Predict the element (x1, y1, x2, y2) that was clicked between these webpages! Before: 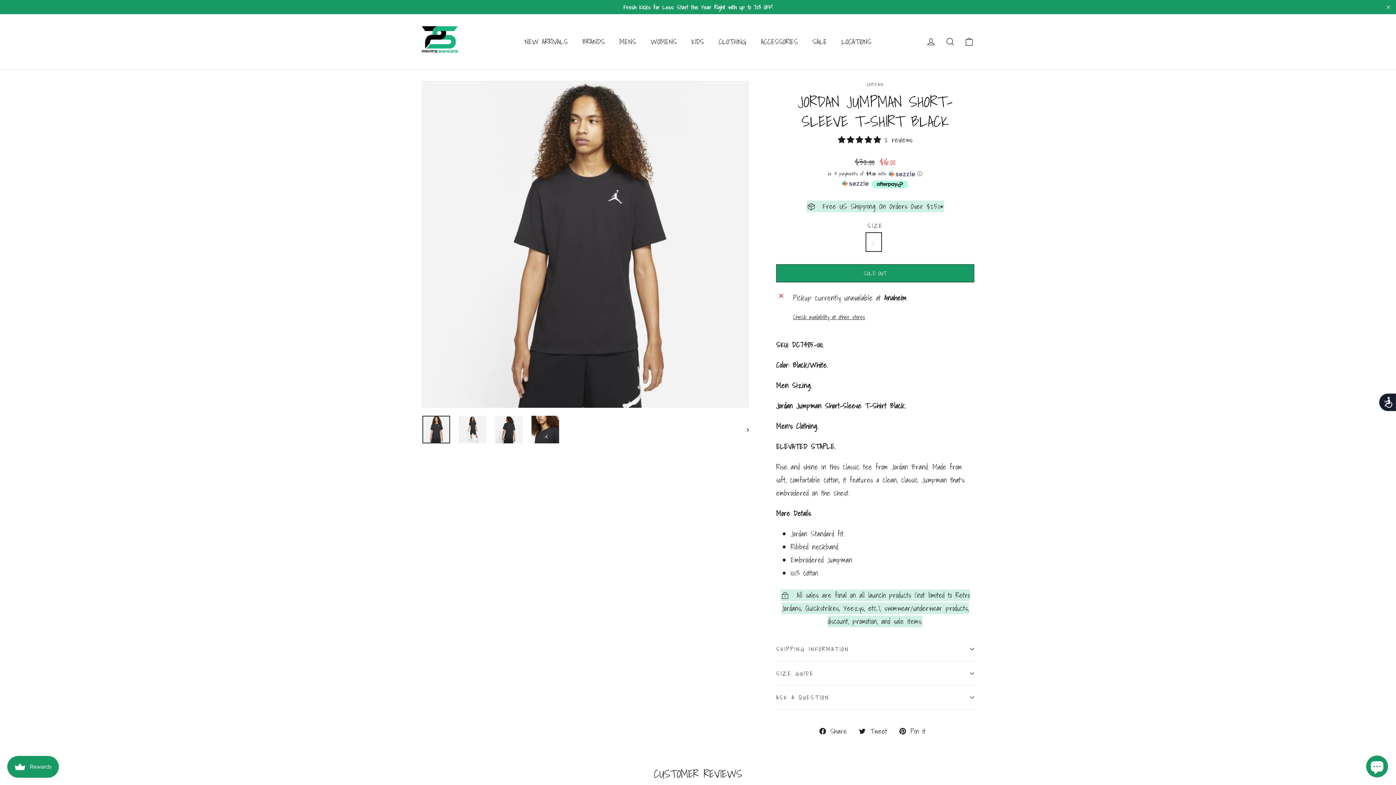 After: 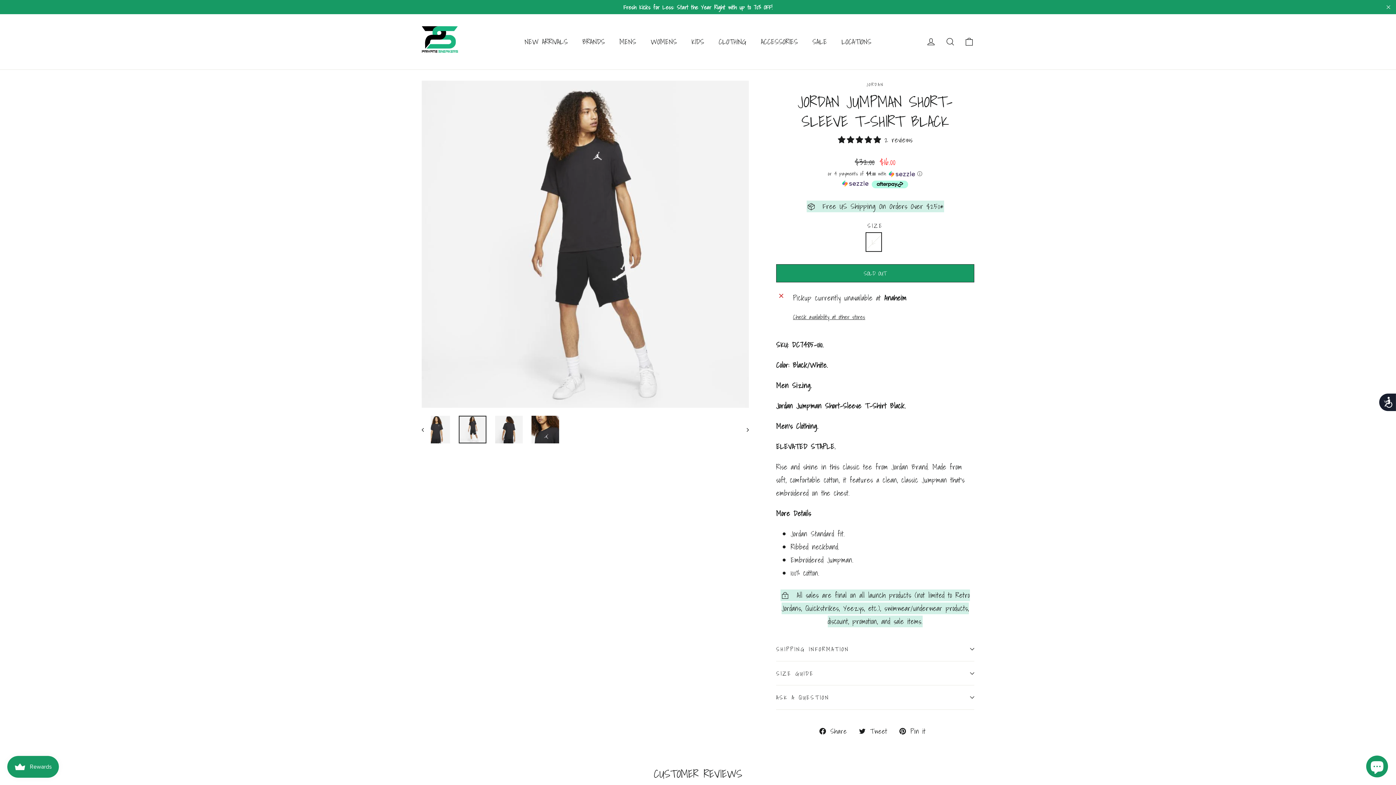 Action: bbox: (740, 415, 749, 444)